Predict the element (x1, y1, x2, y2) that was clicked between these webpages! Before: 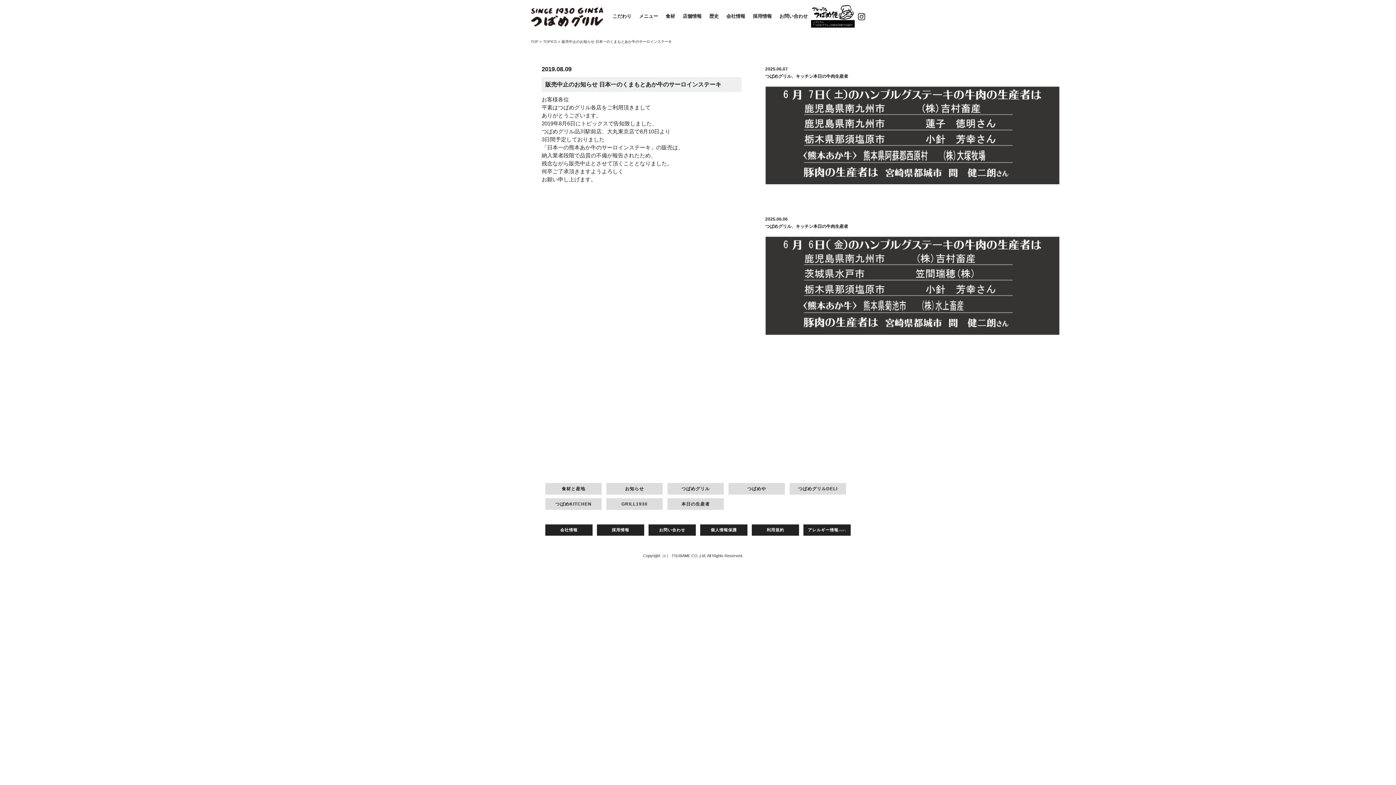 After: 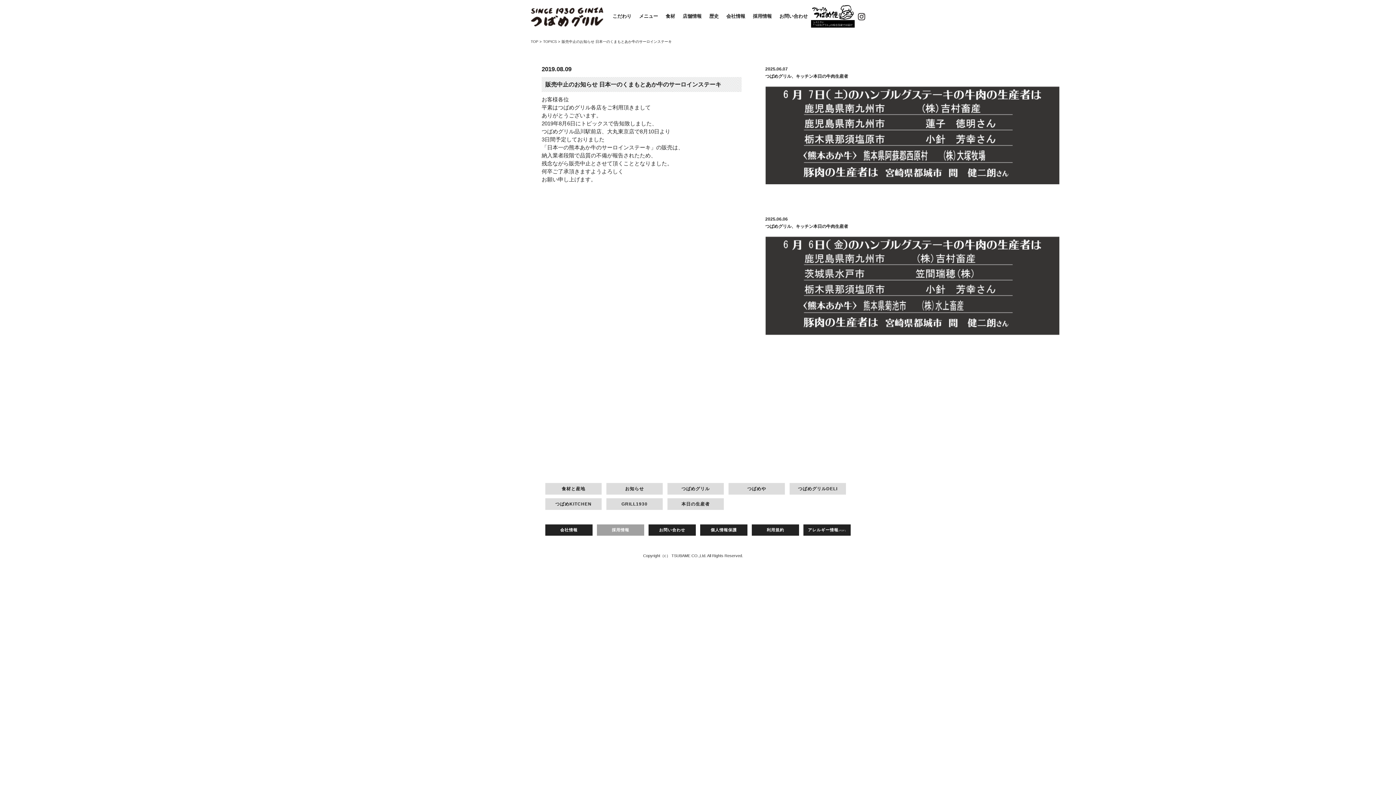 Action: bbox: (597, 524, 644, 536) label: 採用情報